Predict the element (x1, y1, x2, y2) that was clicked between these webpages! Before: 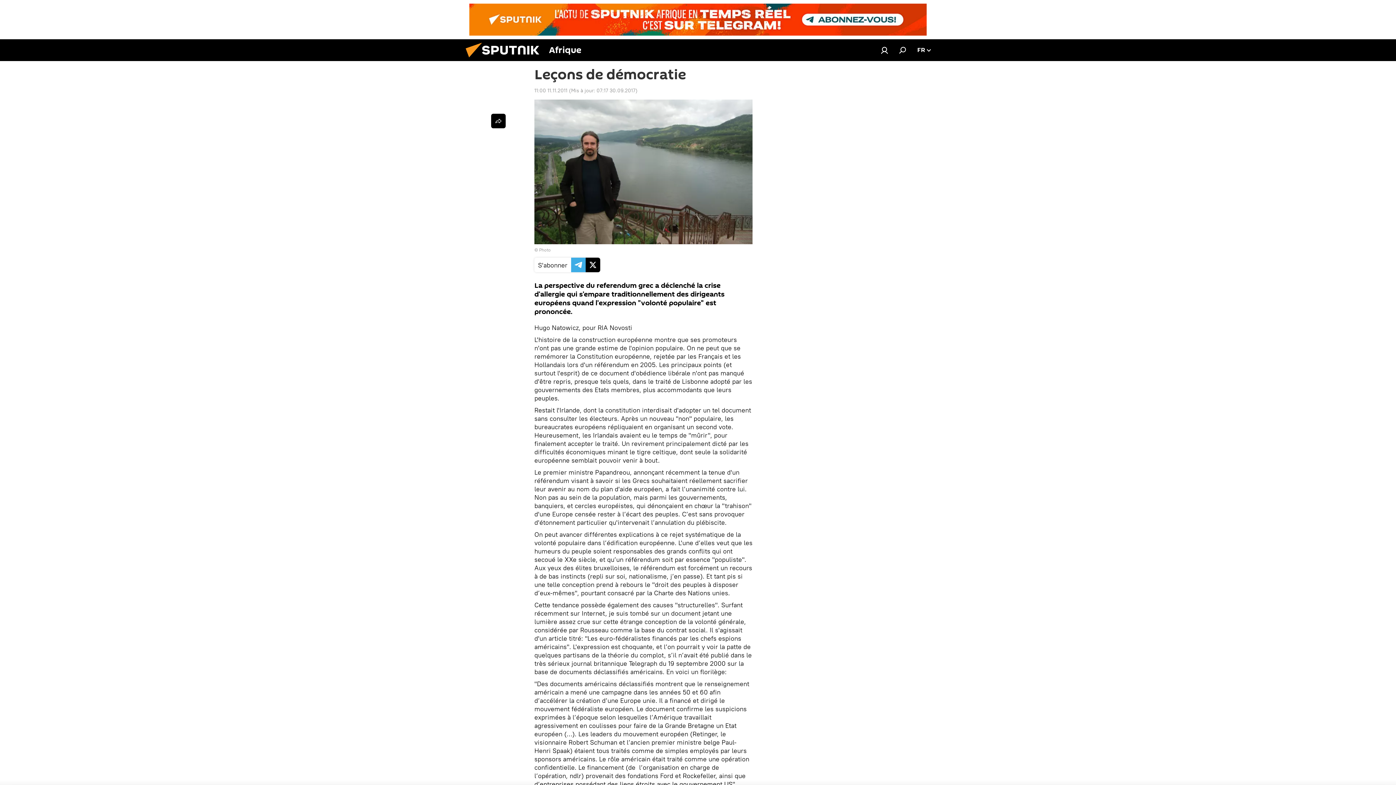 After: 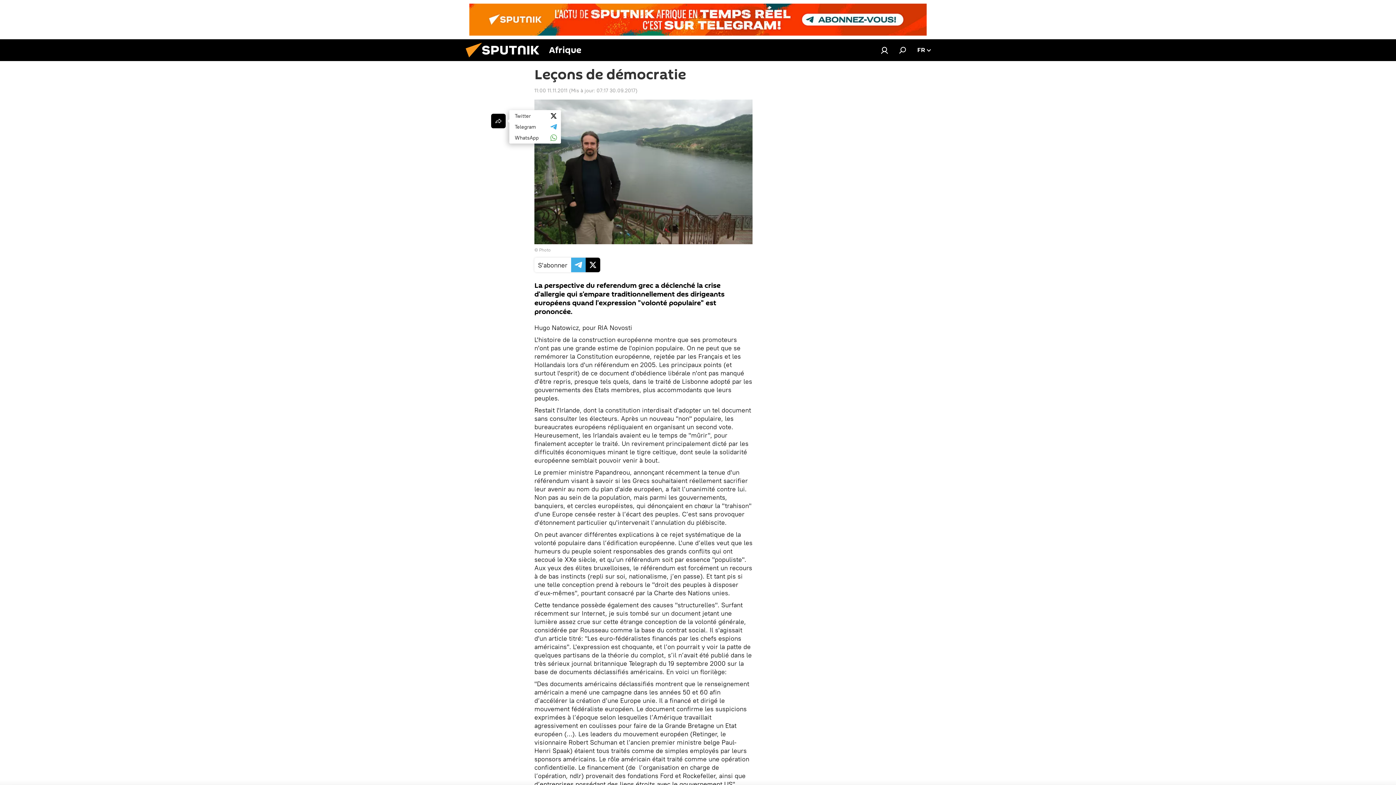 Action: bbox: (491, 113, 505, 128)